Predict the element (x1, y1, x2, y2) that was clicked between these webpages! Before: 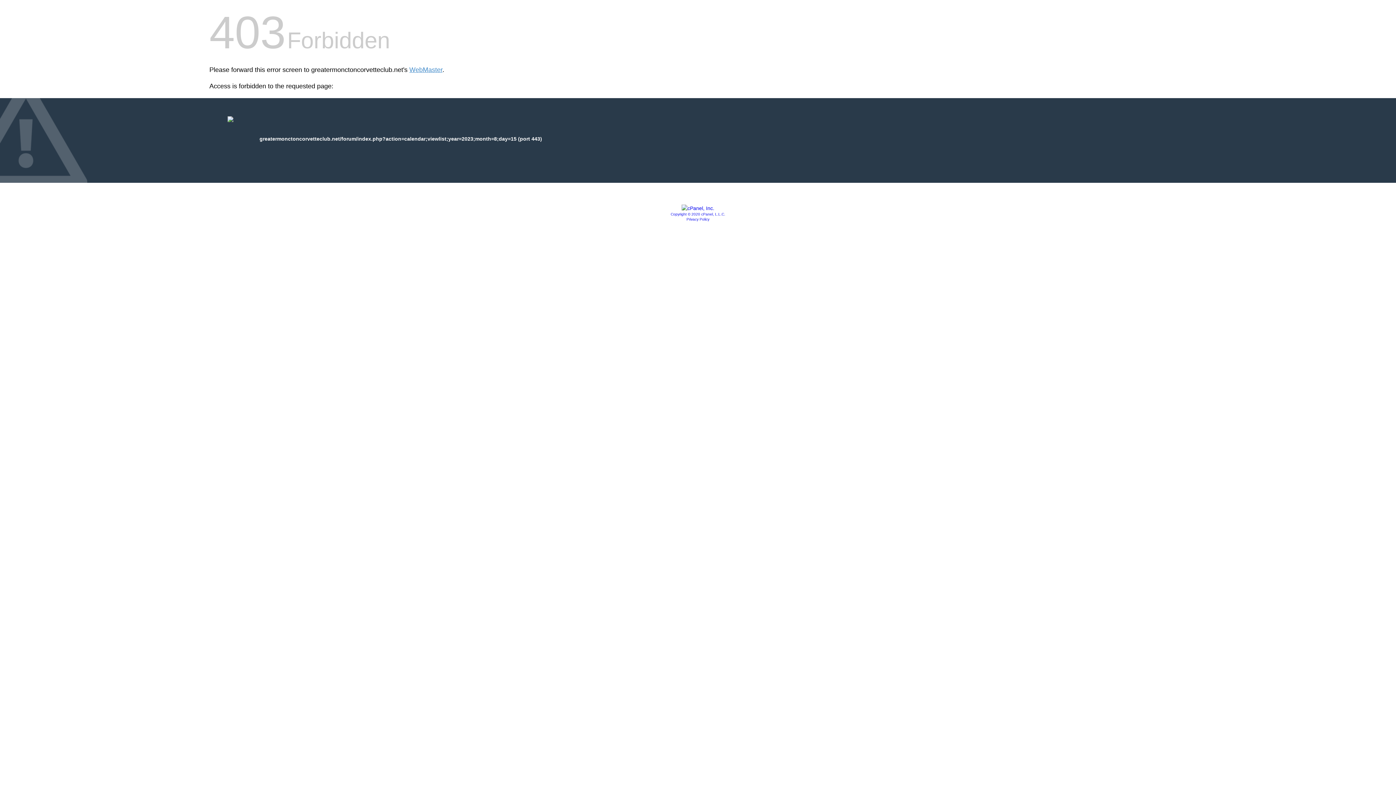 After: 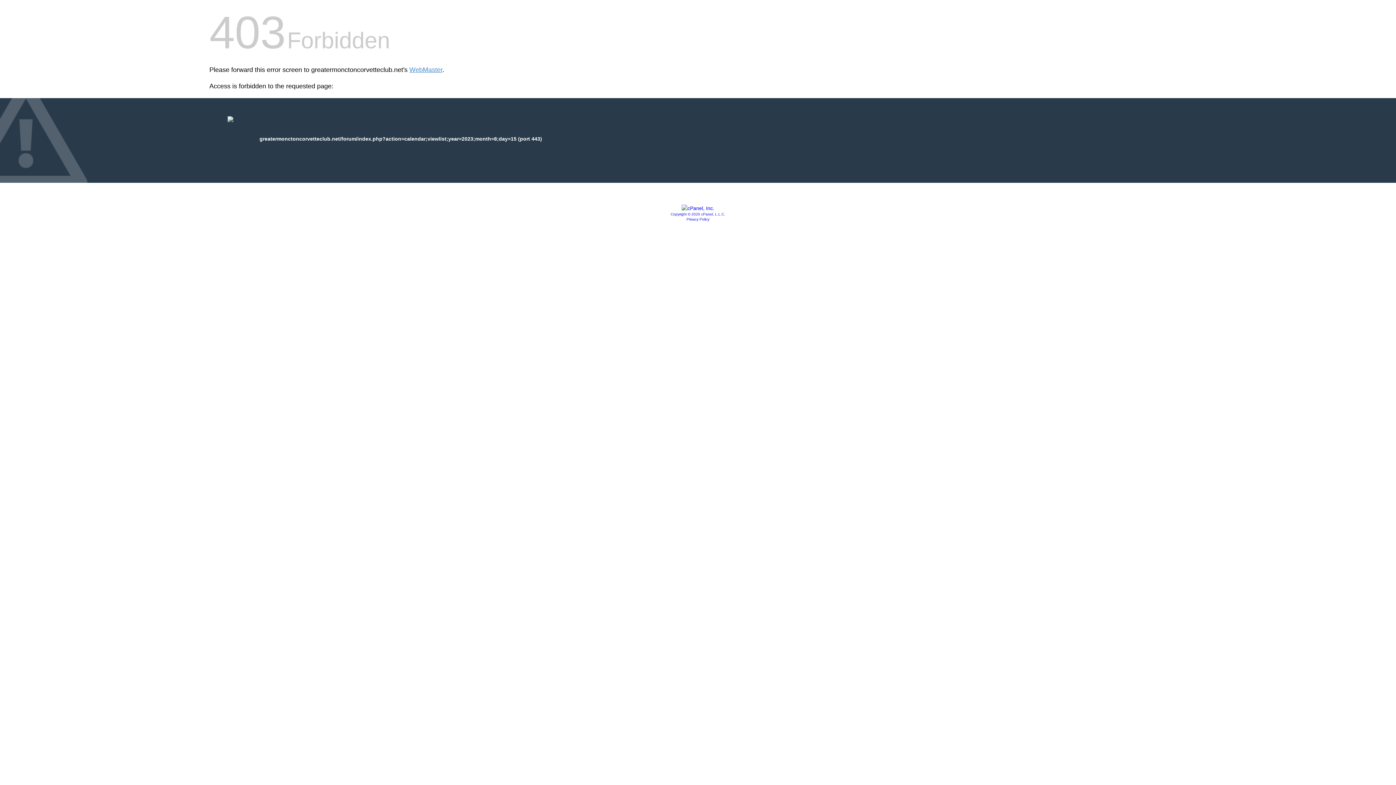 Action: label: Copyright © 2020 cPanel, L.L.C. bbox: (670, 212, 725, 216)